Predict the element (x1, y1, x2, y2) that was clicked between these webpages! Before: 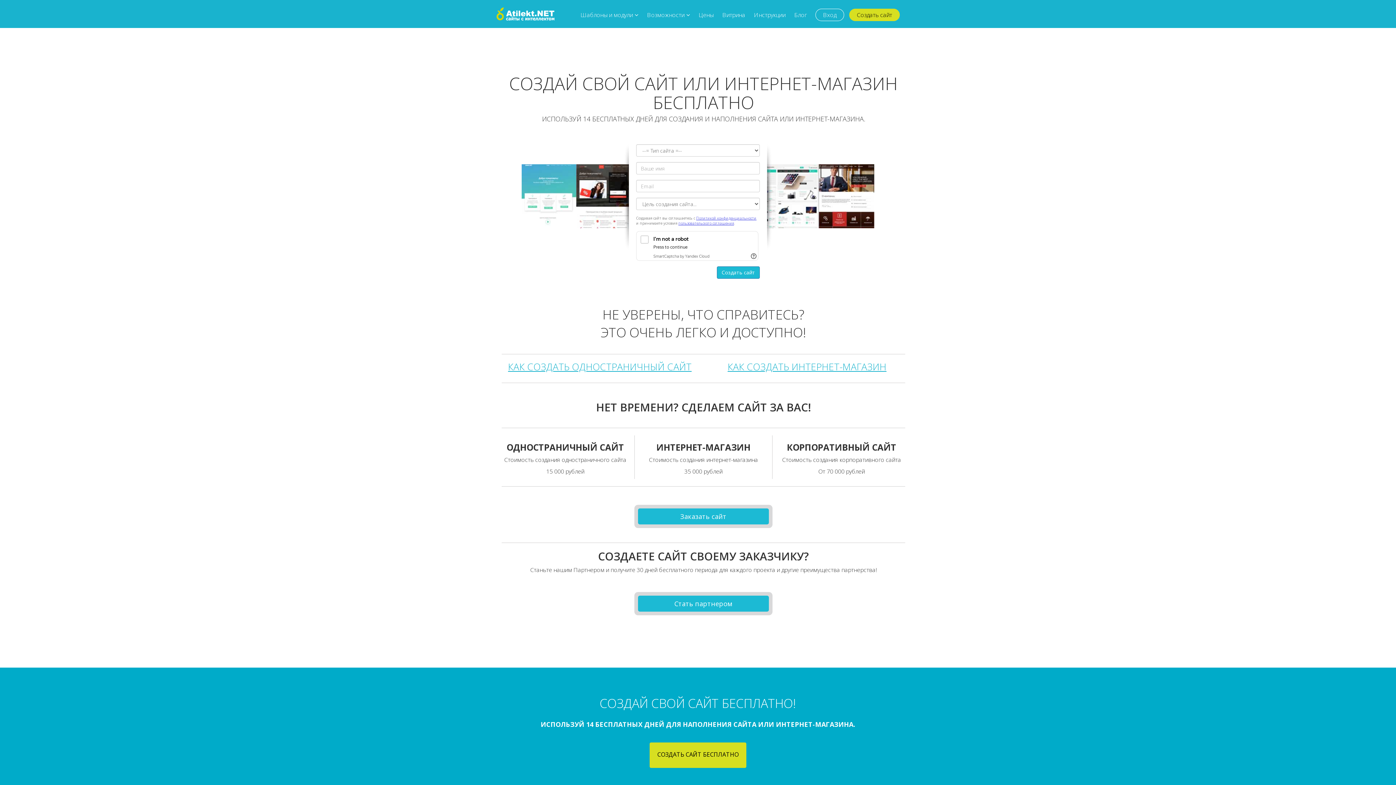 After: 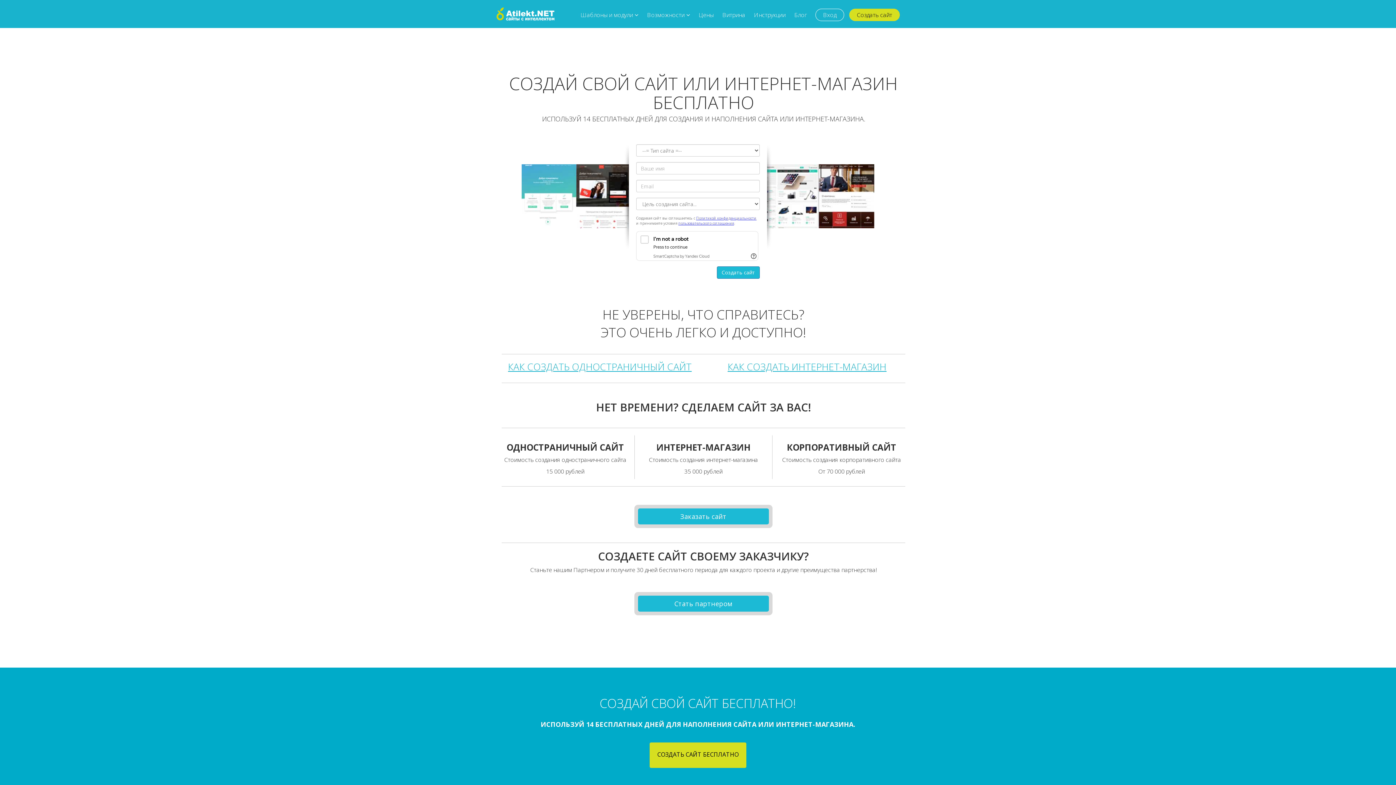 Action: bbox: (849, 8, 900, 21) label: Создать сайт